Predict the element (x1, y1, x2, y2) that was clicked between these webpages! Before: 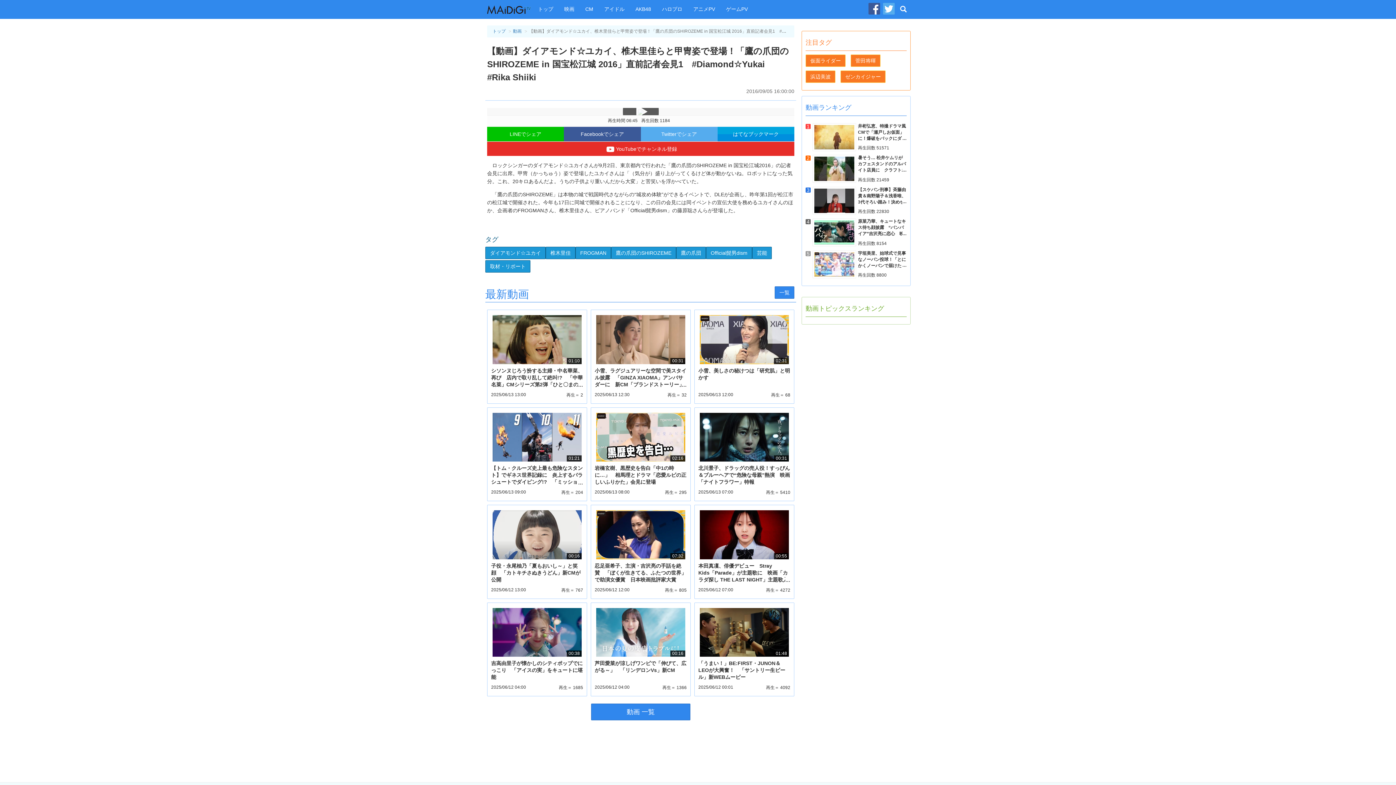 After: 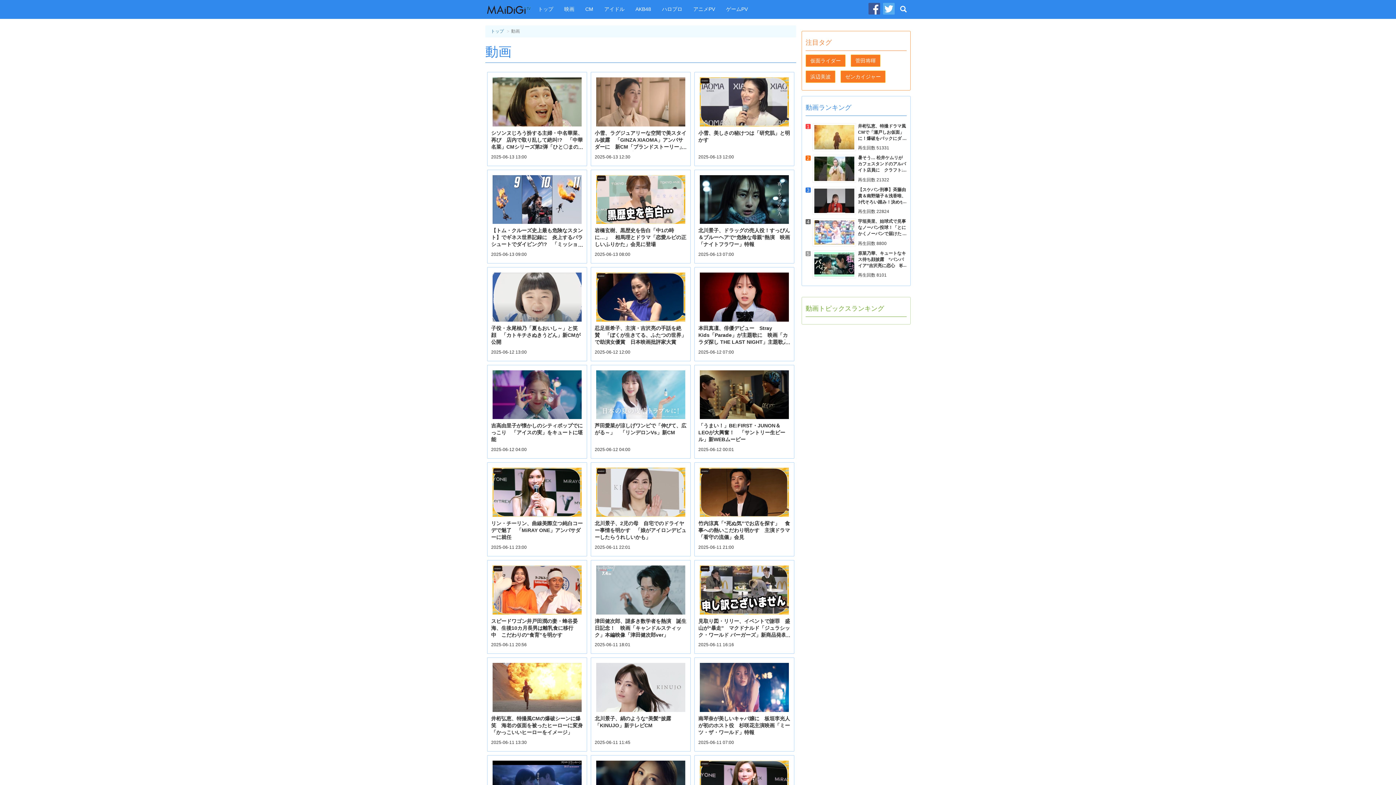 Action: label: 一覧 bbox: (774, 286, 794, 298)